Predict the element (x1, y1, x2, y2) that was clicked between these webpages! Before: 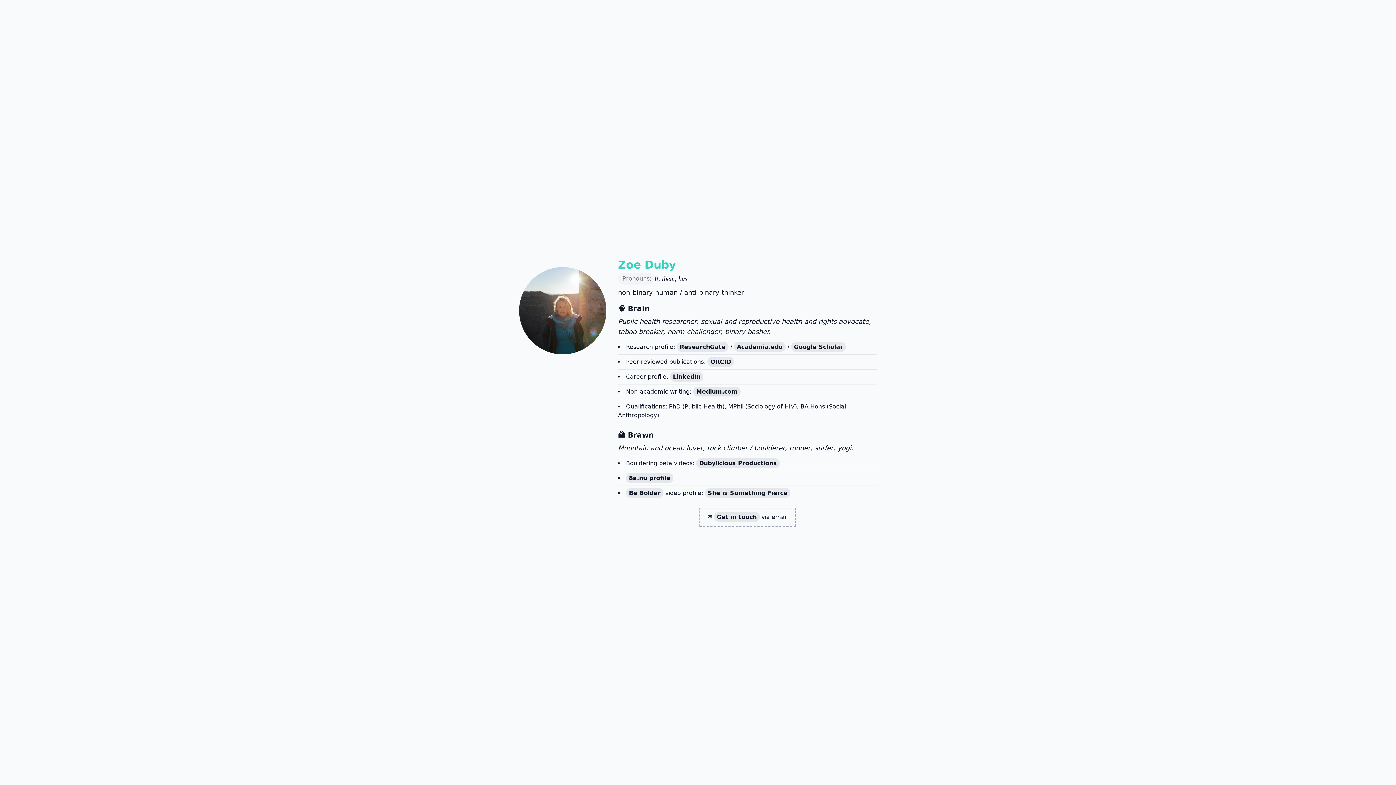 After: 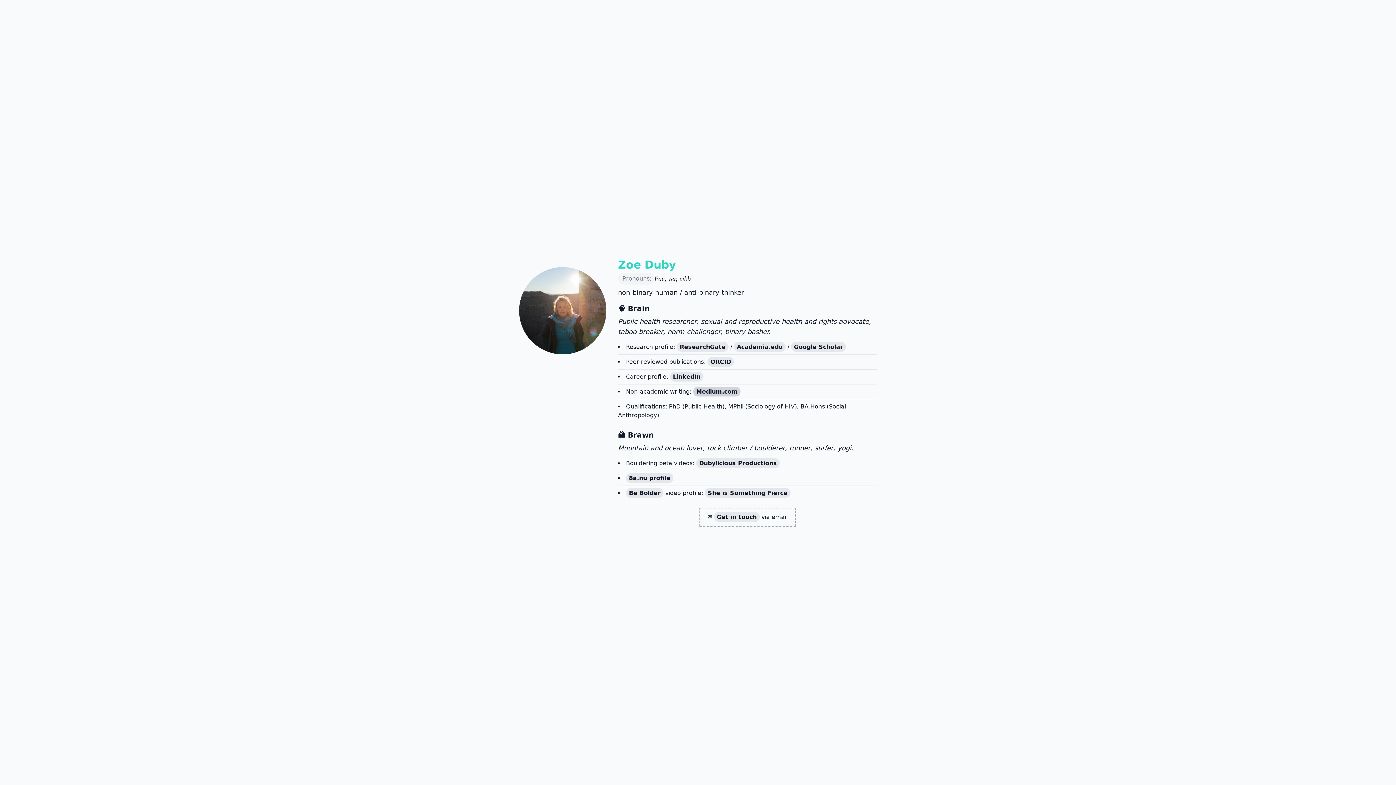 Action: label: Medium.com bbox: (693, 386, 740, 396)